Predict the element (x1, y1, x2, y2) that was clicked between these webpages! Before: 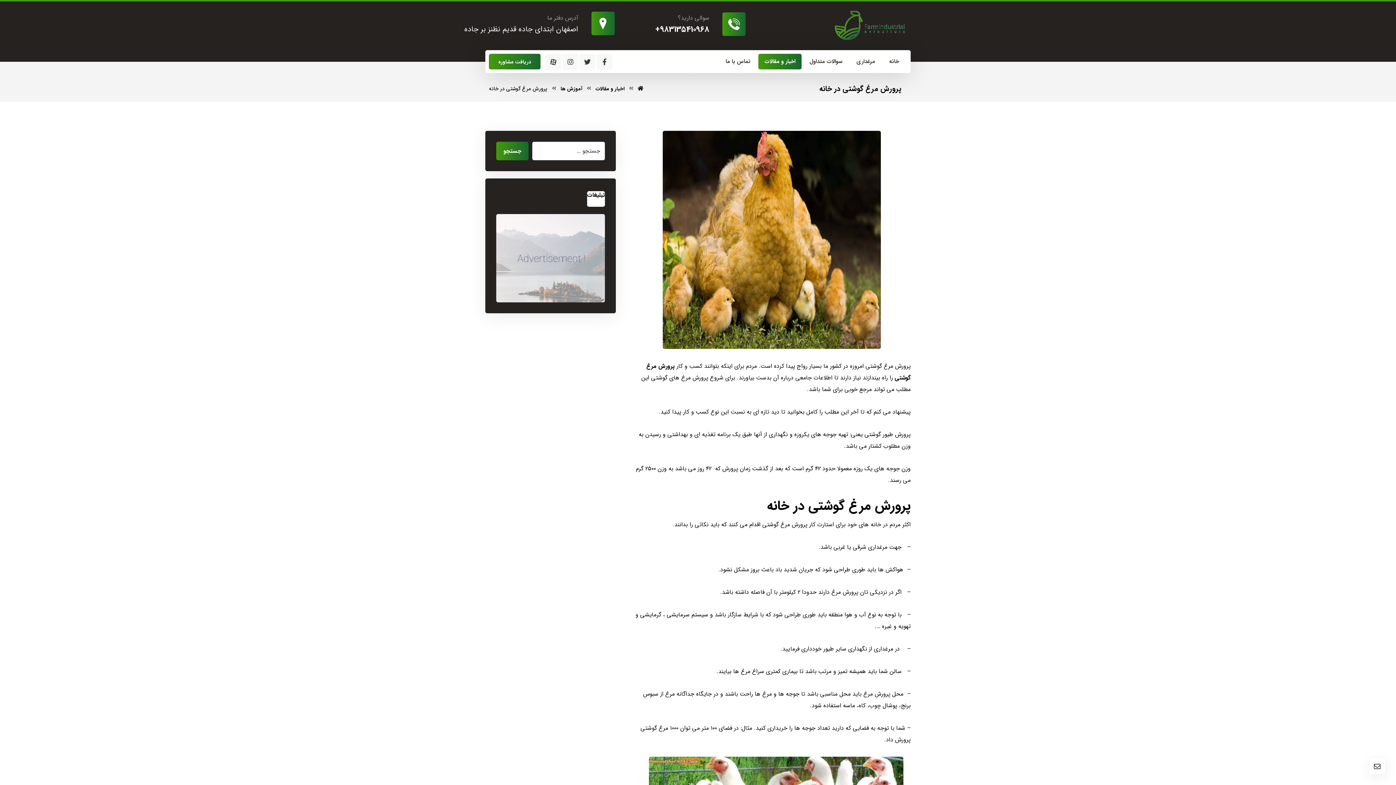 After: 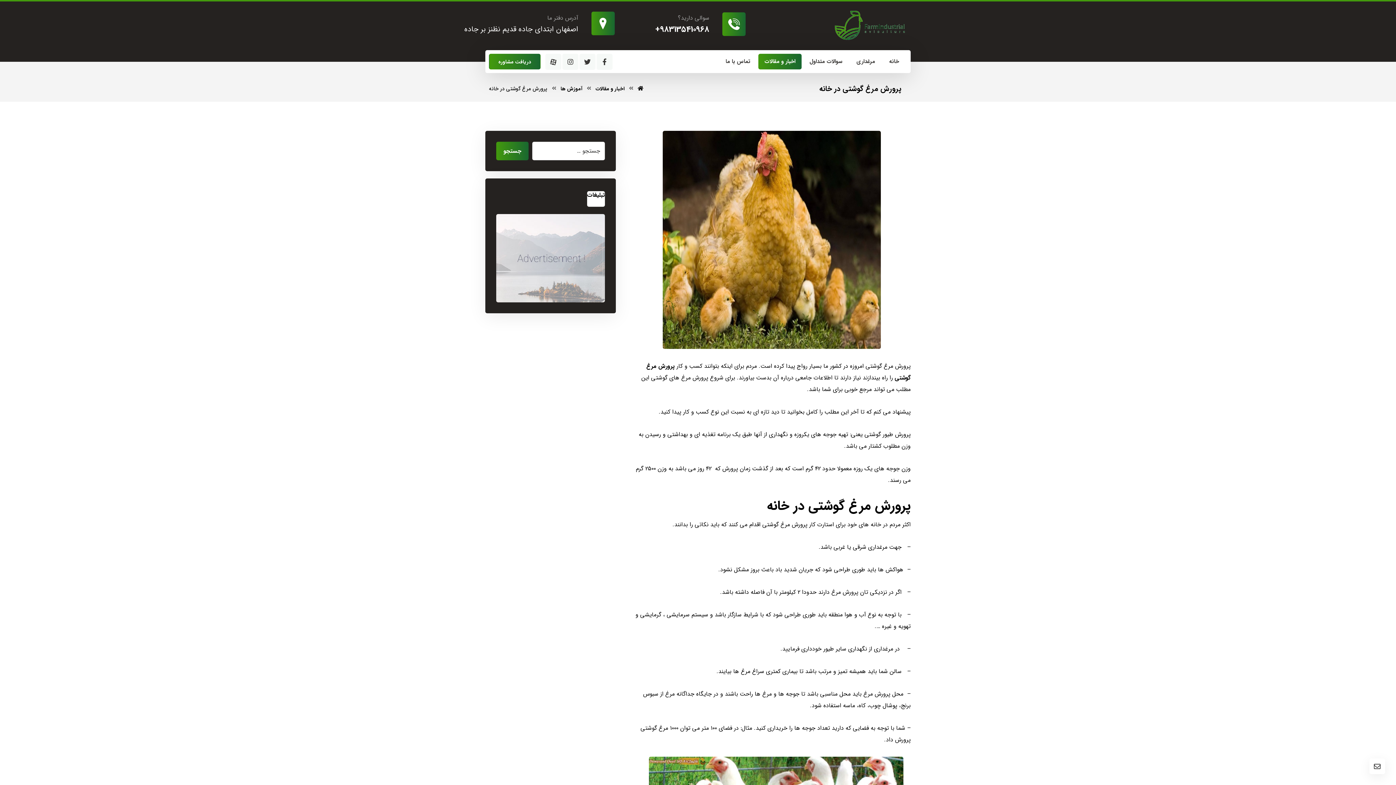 Action: label: آدرس دفتر ما
اصفهان ابتدای جاده قدیم نظنز بر جاده bbox: (494, 12, 614, 35)